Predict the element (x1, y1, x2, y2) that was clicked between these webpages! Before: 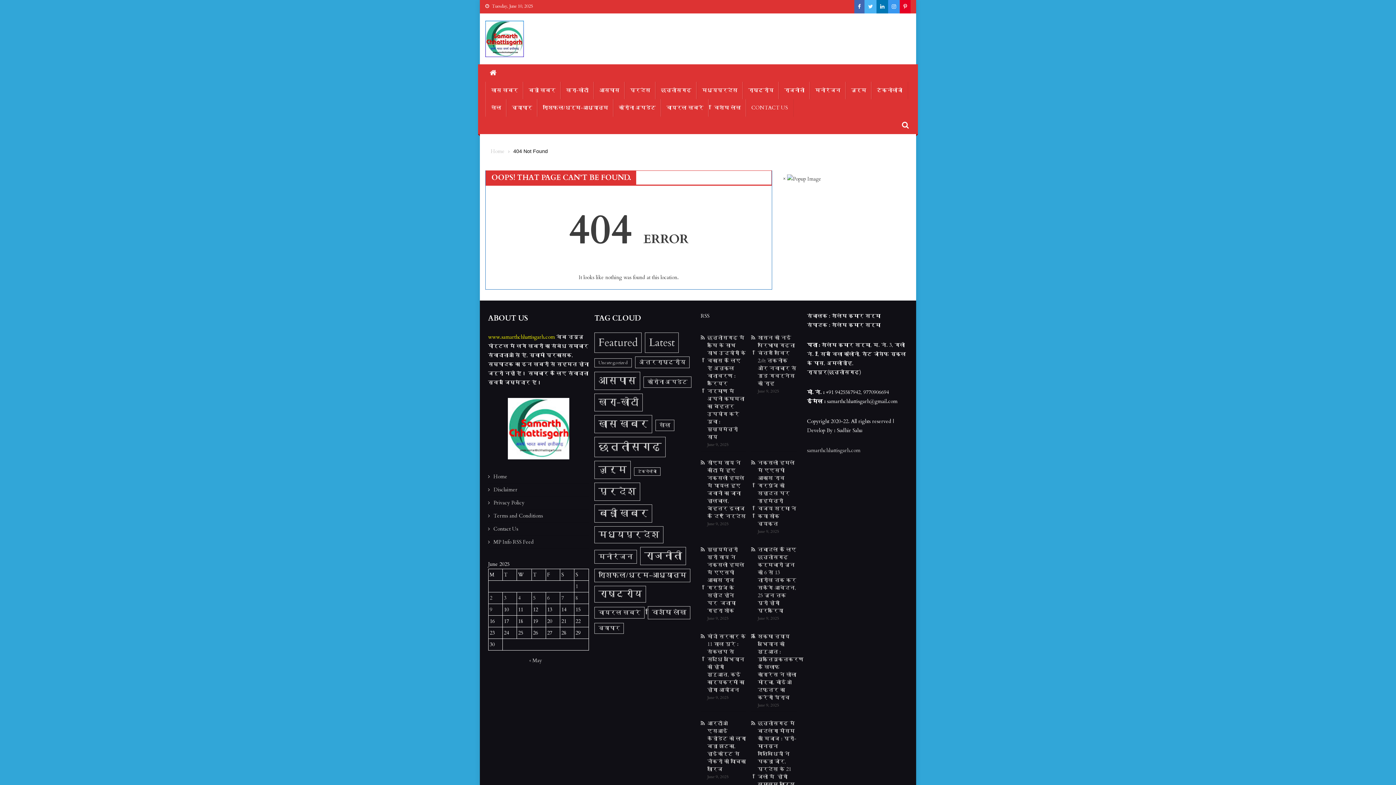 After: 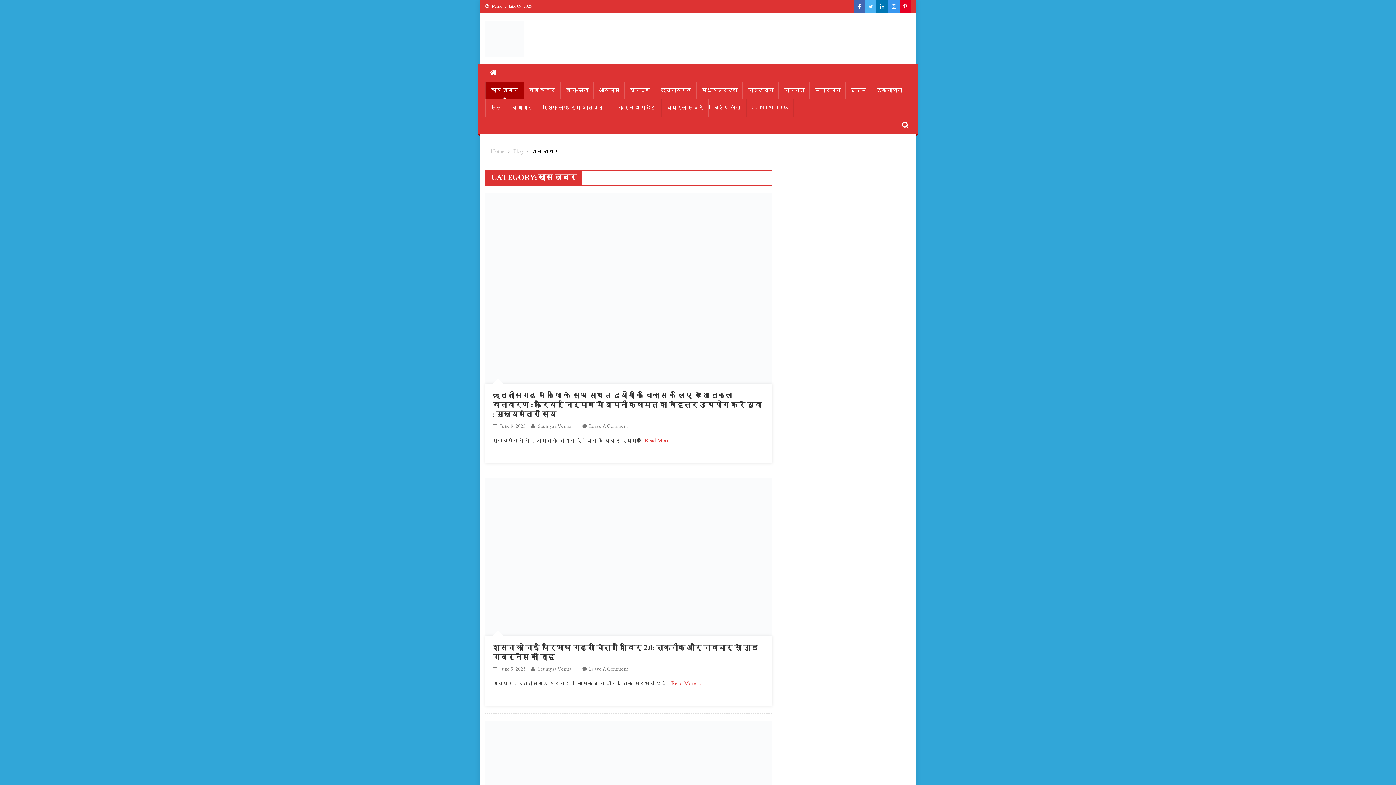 Action: bbox: (485, 81, 524, 99) label: खास खबर